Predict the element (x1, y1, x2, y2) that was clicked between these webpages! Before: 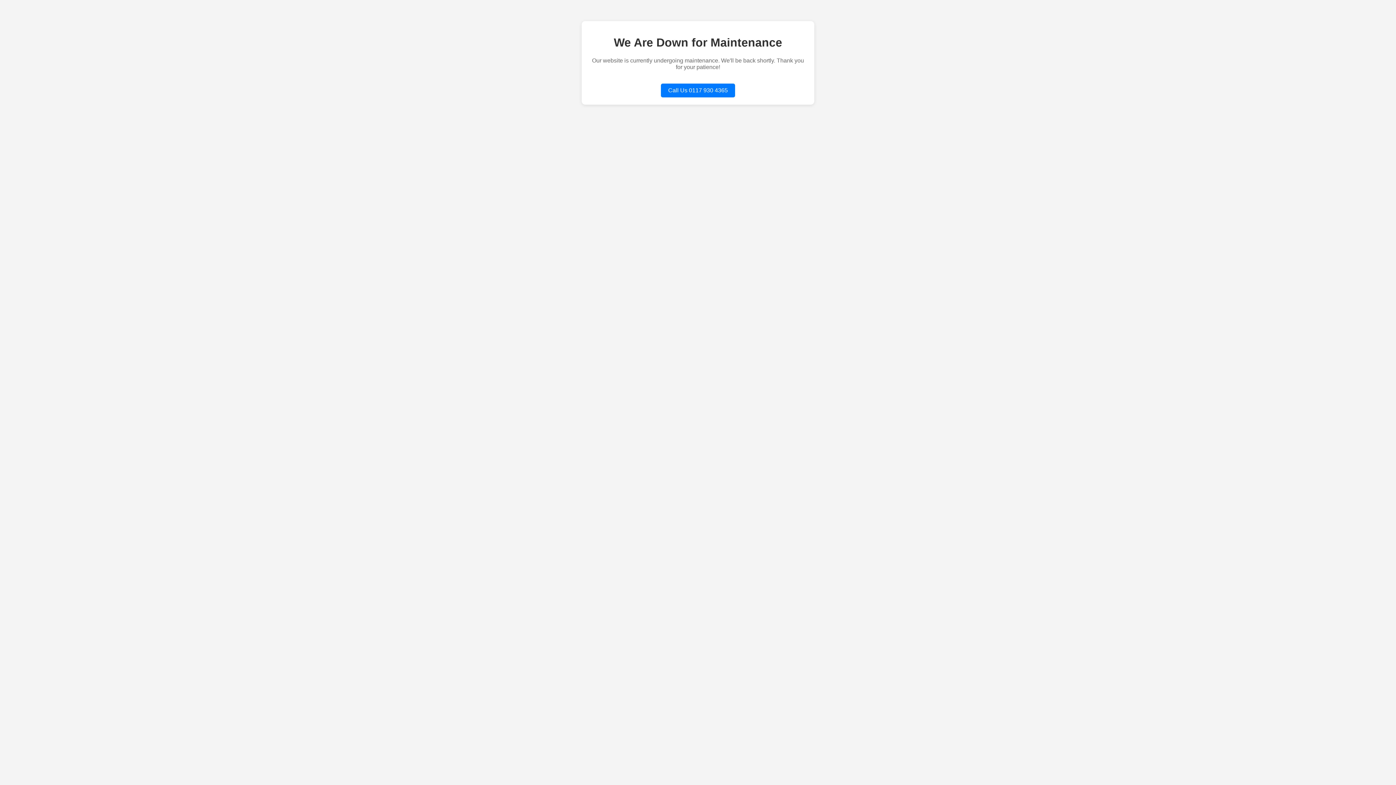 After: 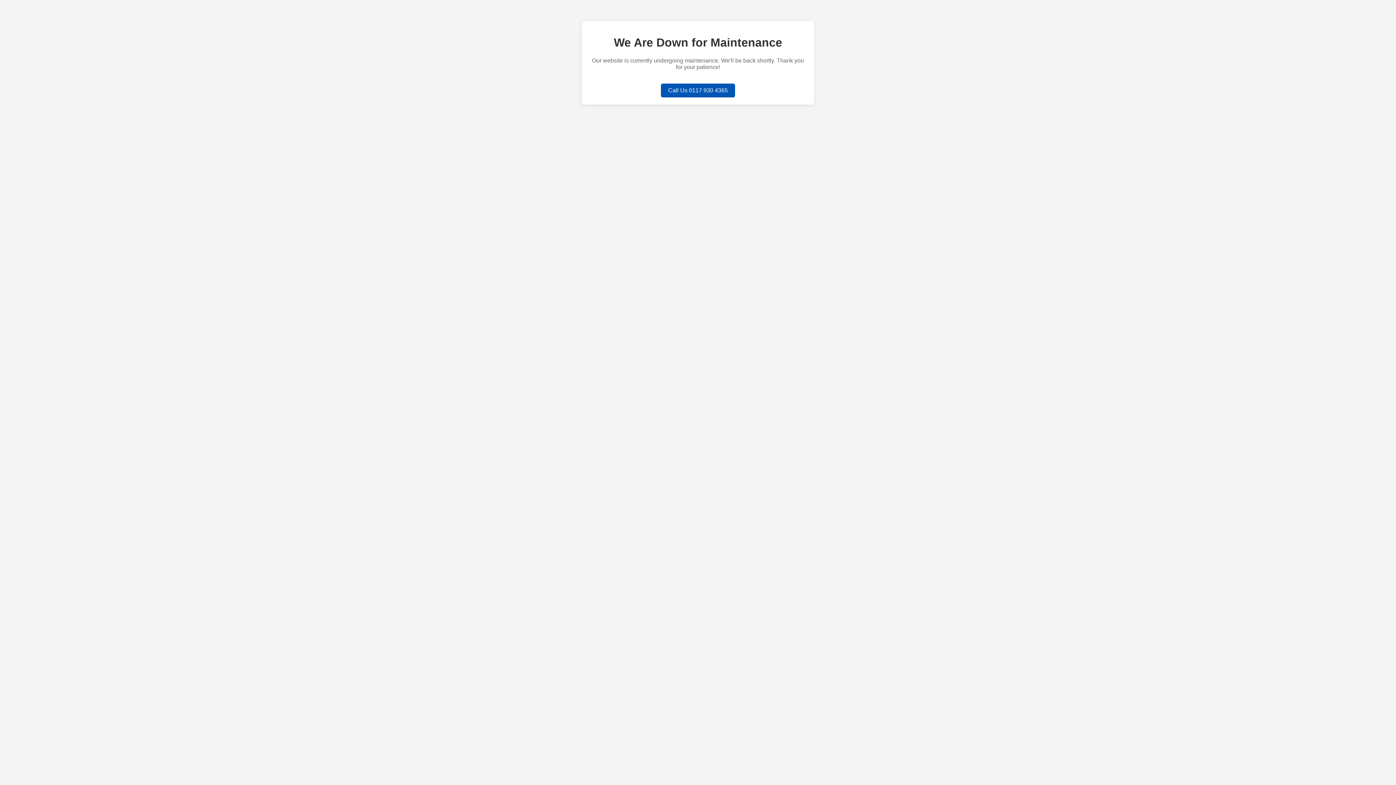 Action: label: Call Us 0117 930 4365 bbox: (661, 83, 735, 97)